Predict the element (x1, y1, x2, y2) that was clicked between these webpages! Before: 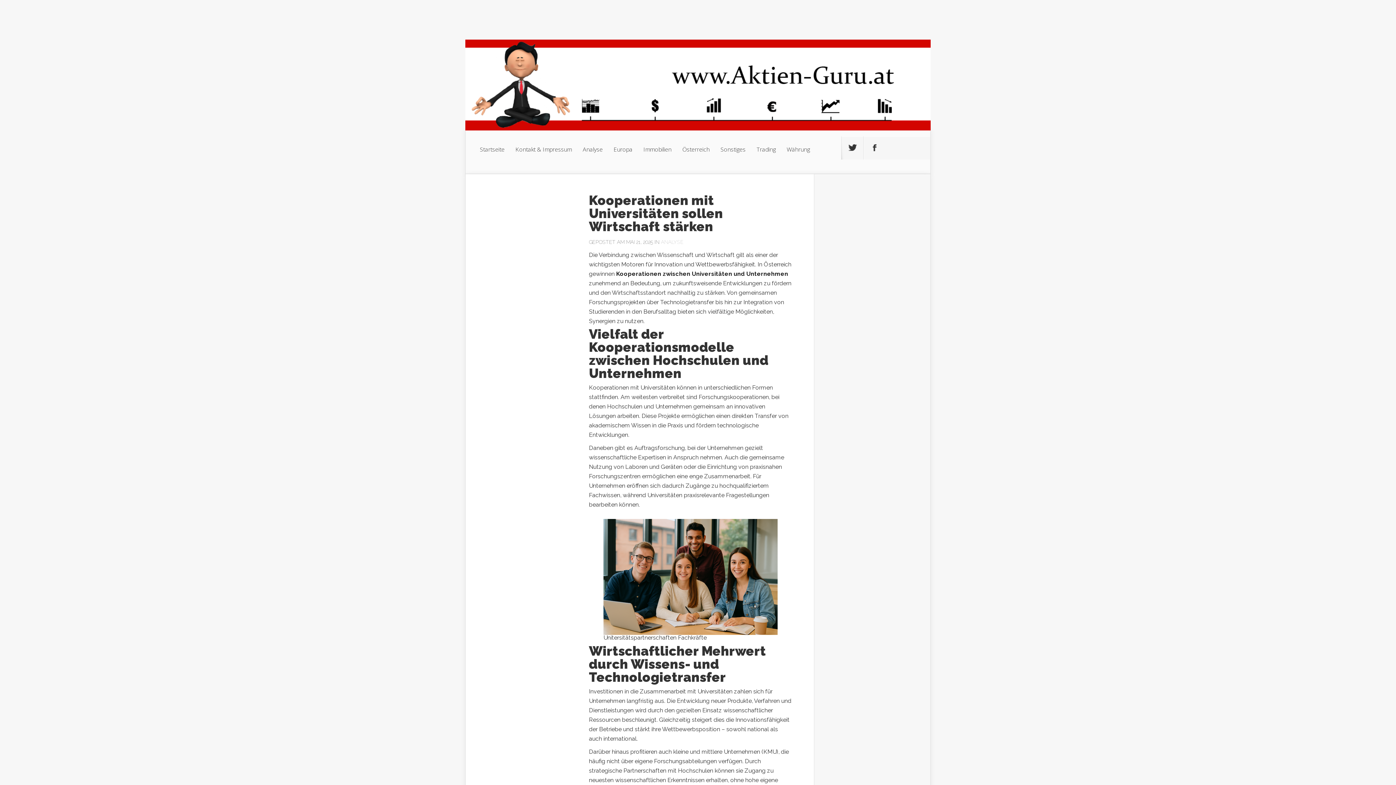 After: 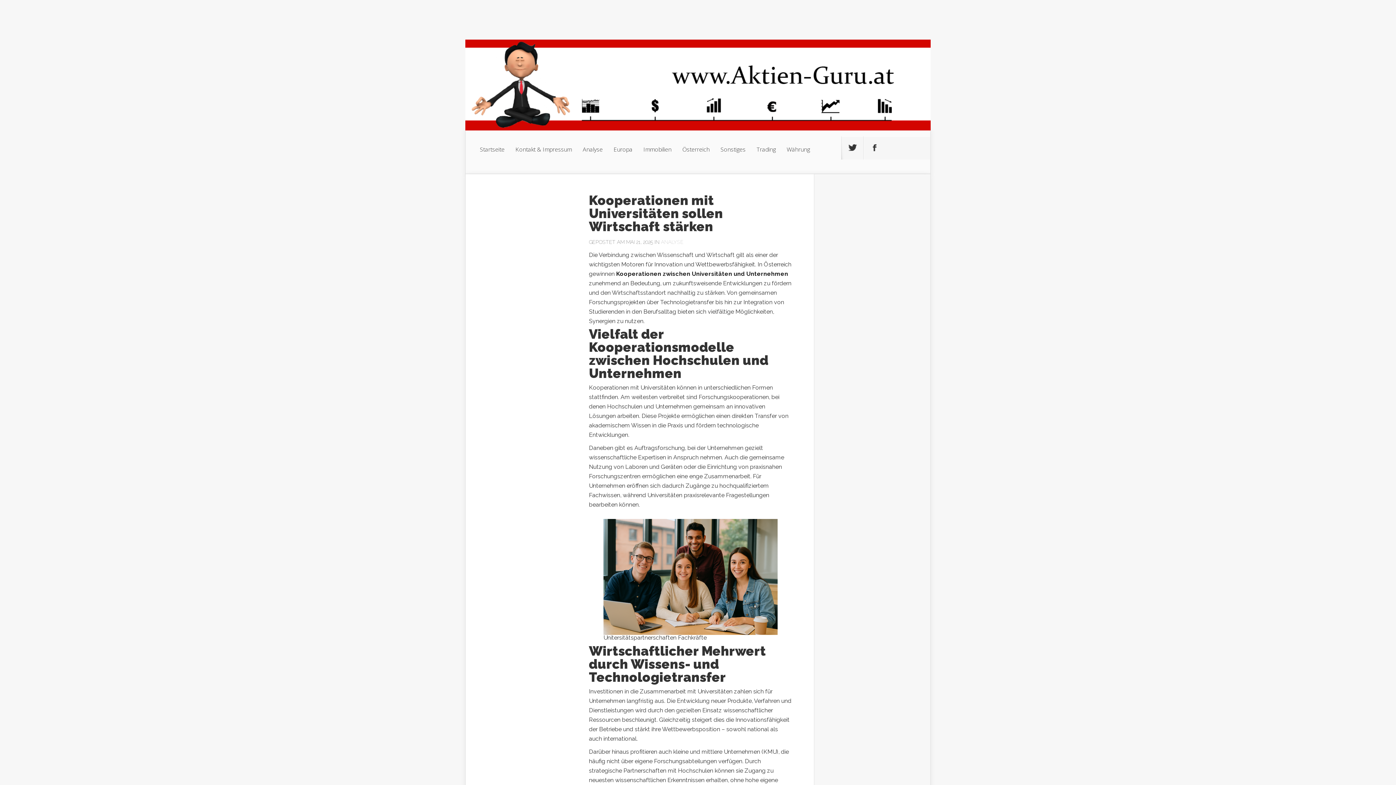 Action: bbox: (841, 136, 863, 159) label: Follow us on Twitter